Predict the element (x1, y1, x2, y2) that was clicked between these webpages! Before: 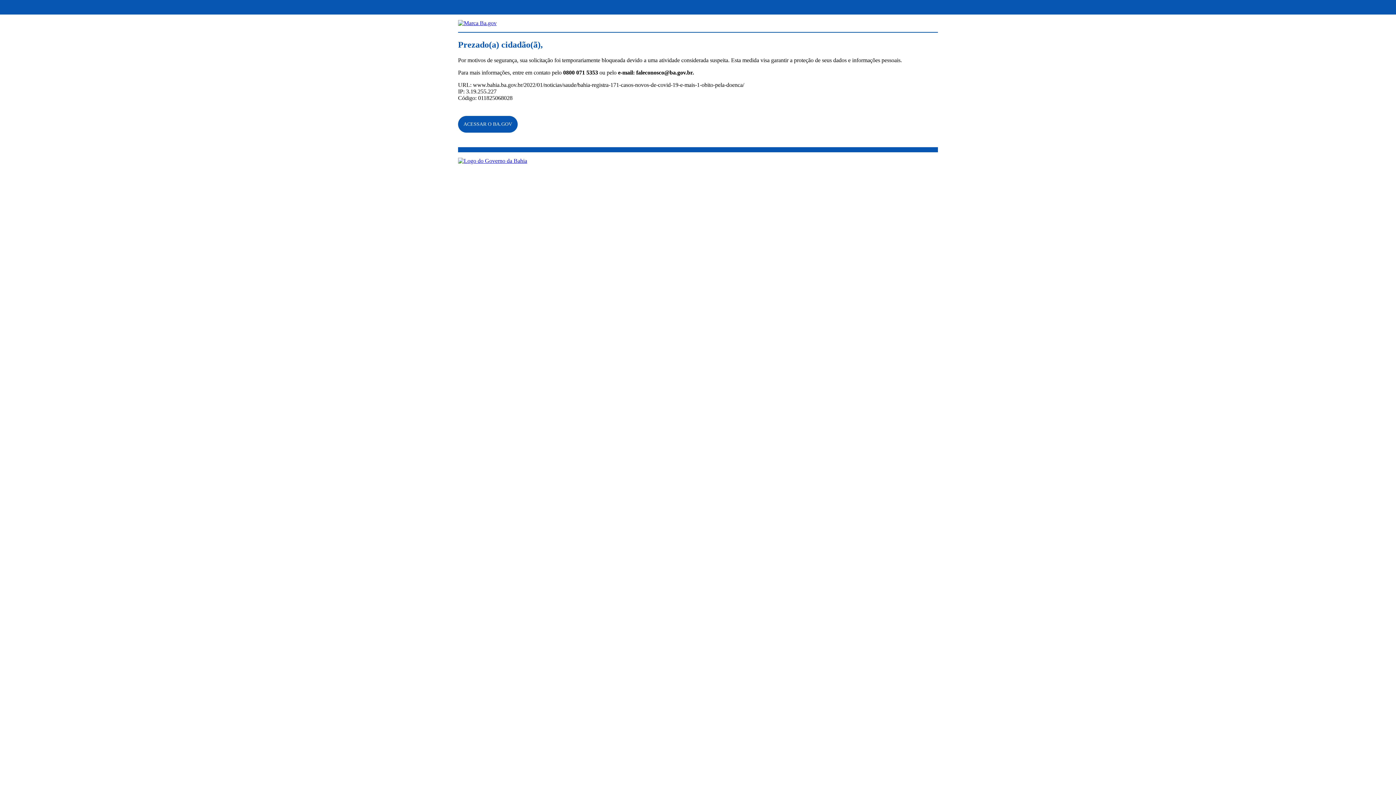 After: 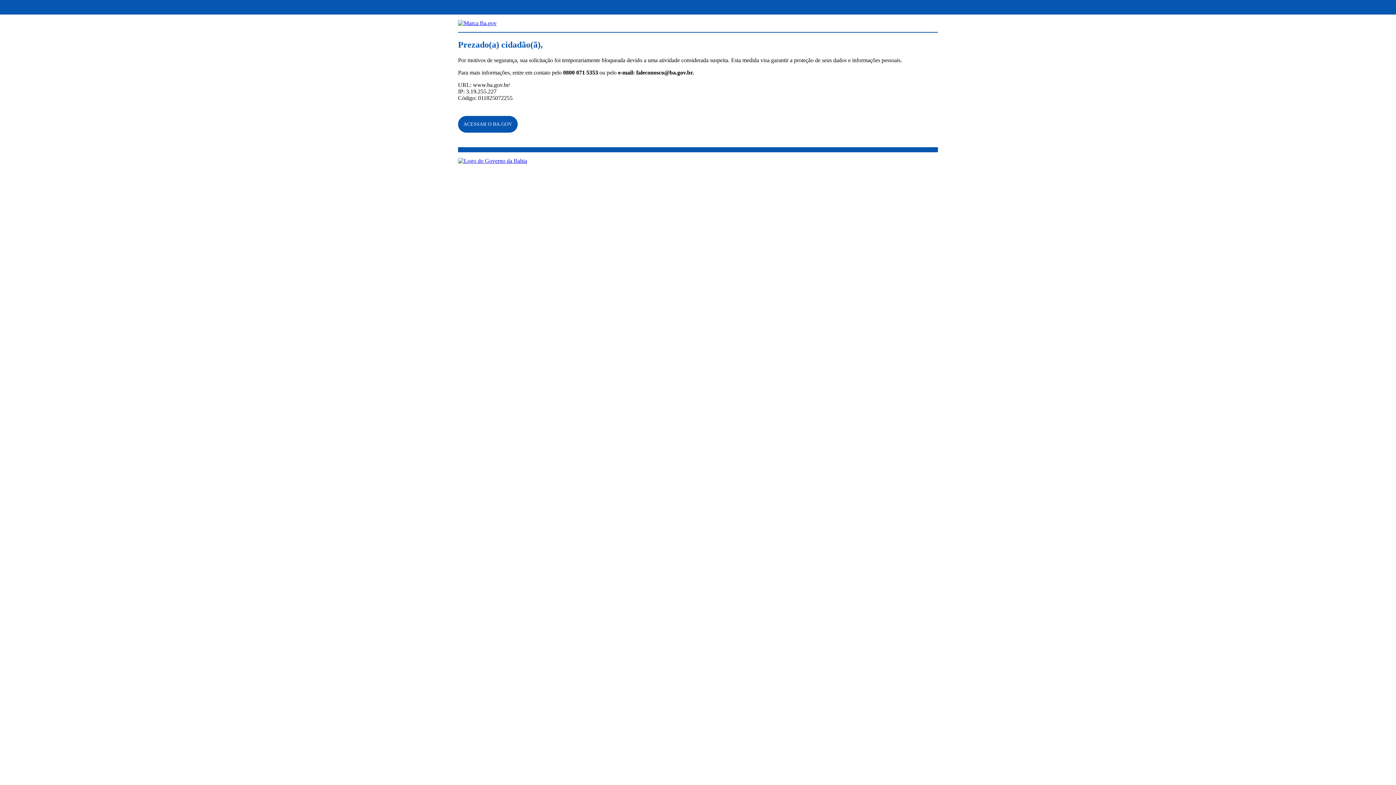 Action: bbox: (458, 157, 527, 163)